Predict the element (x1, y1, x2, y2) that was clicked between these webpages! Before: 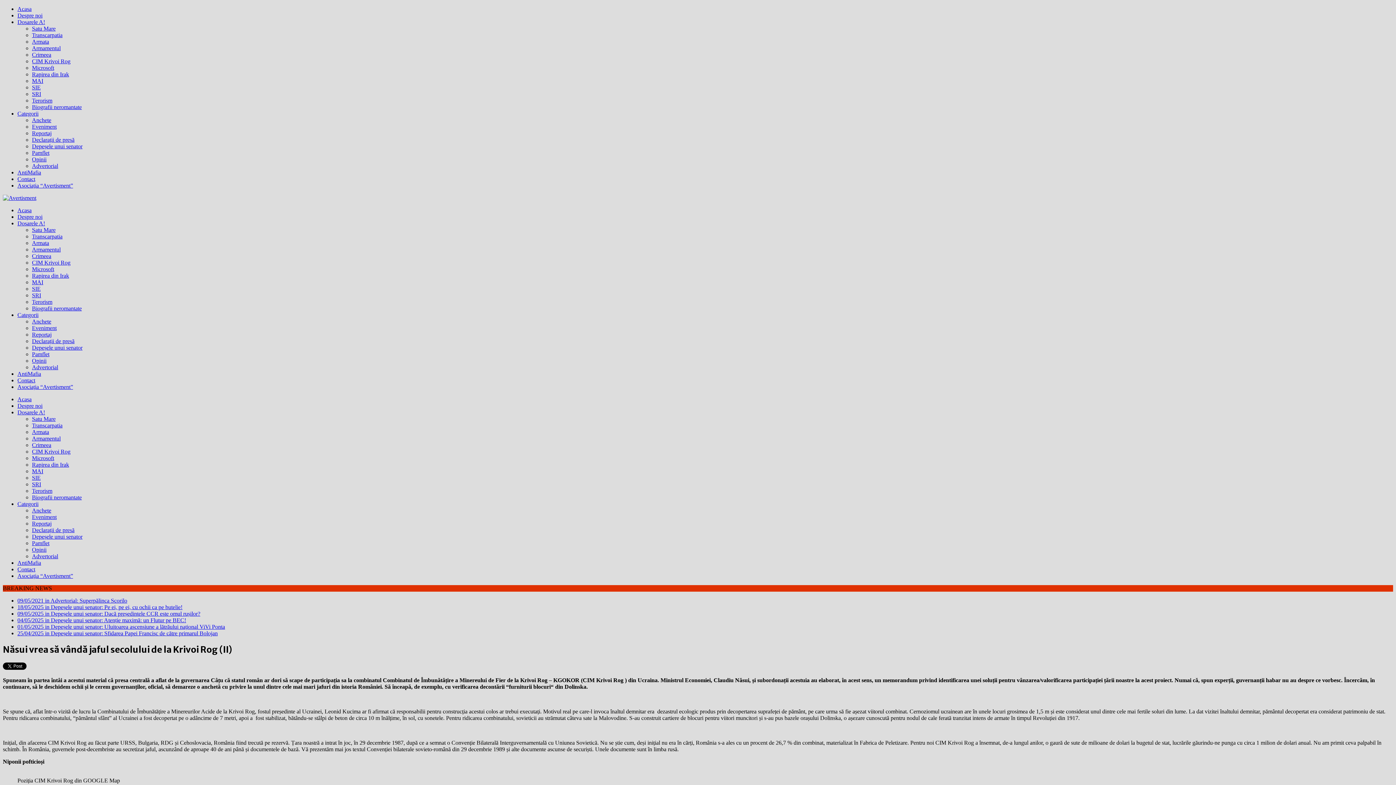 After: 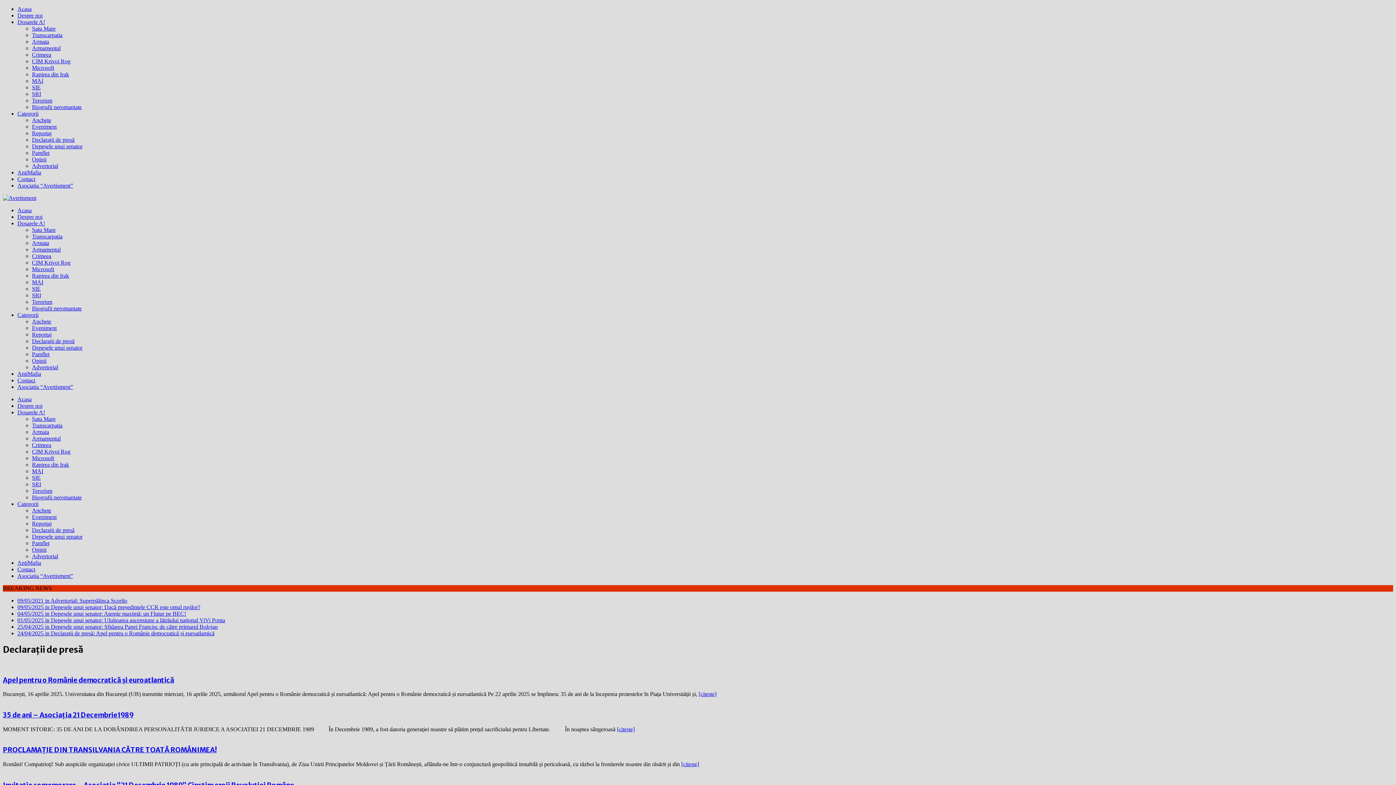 Action: bbox: (32, 136, 74, 142) label: Declarații de presă